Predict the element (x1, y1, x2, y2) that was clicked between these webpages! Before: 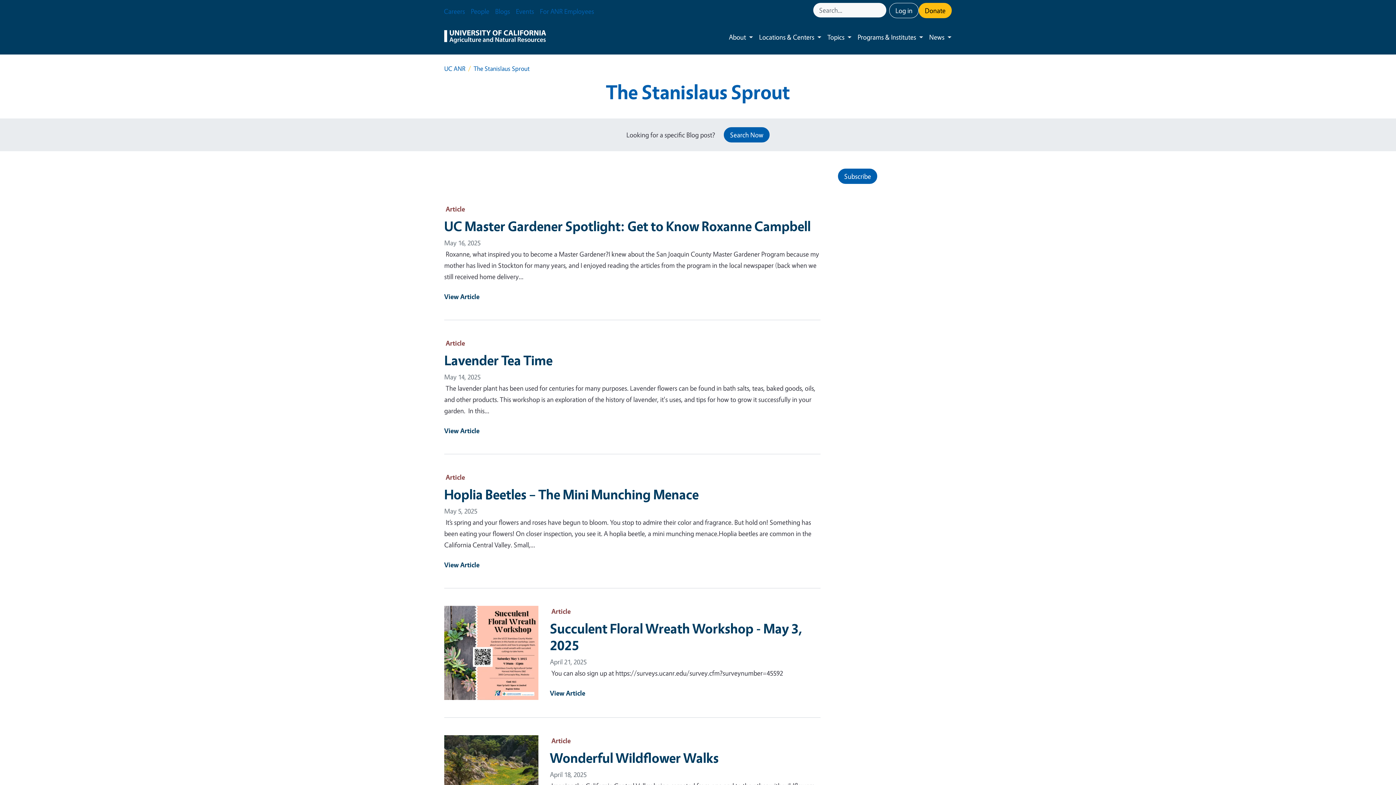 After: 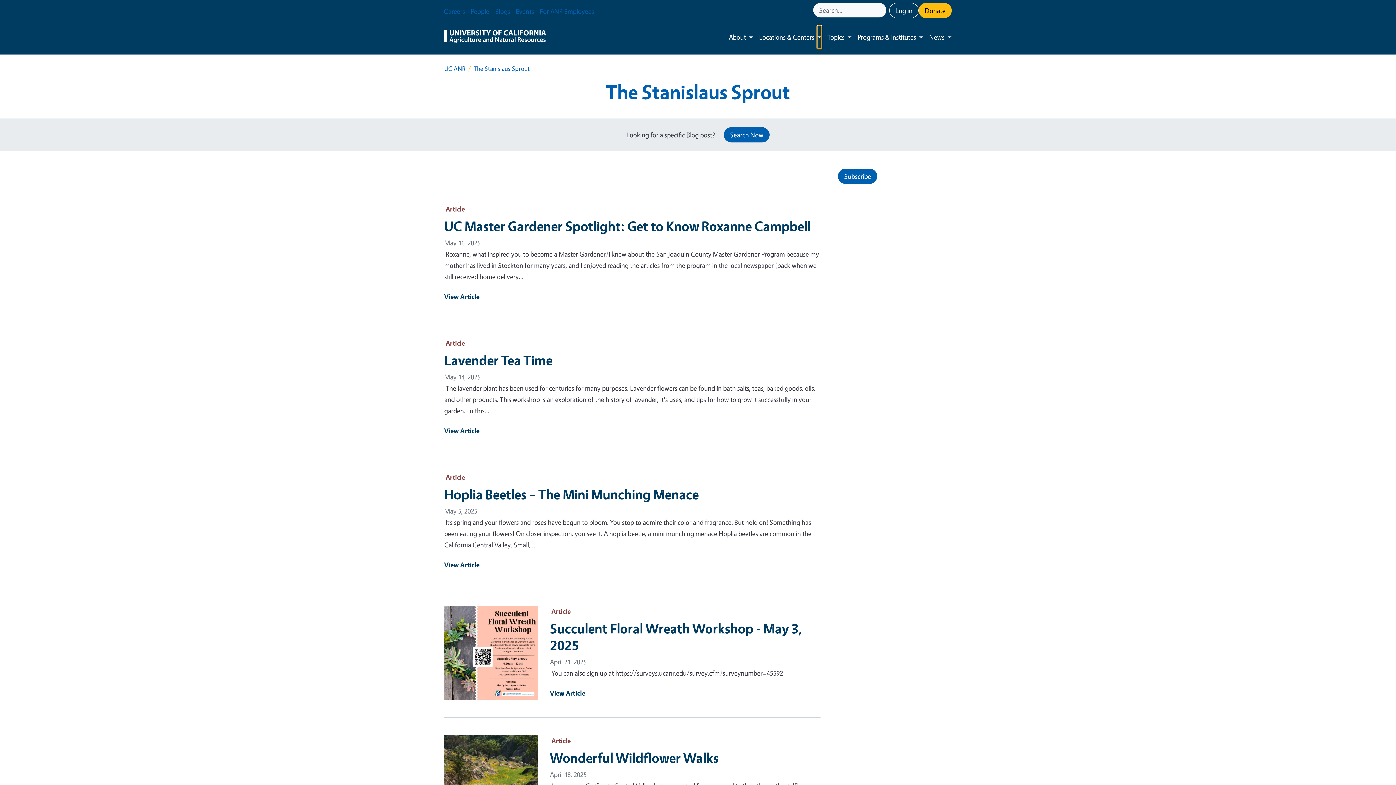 Action: bbox: (817, 25, 821, 48) label: Toggle submenu